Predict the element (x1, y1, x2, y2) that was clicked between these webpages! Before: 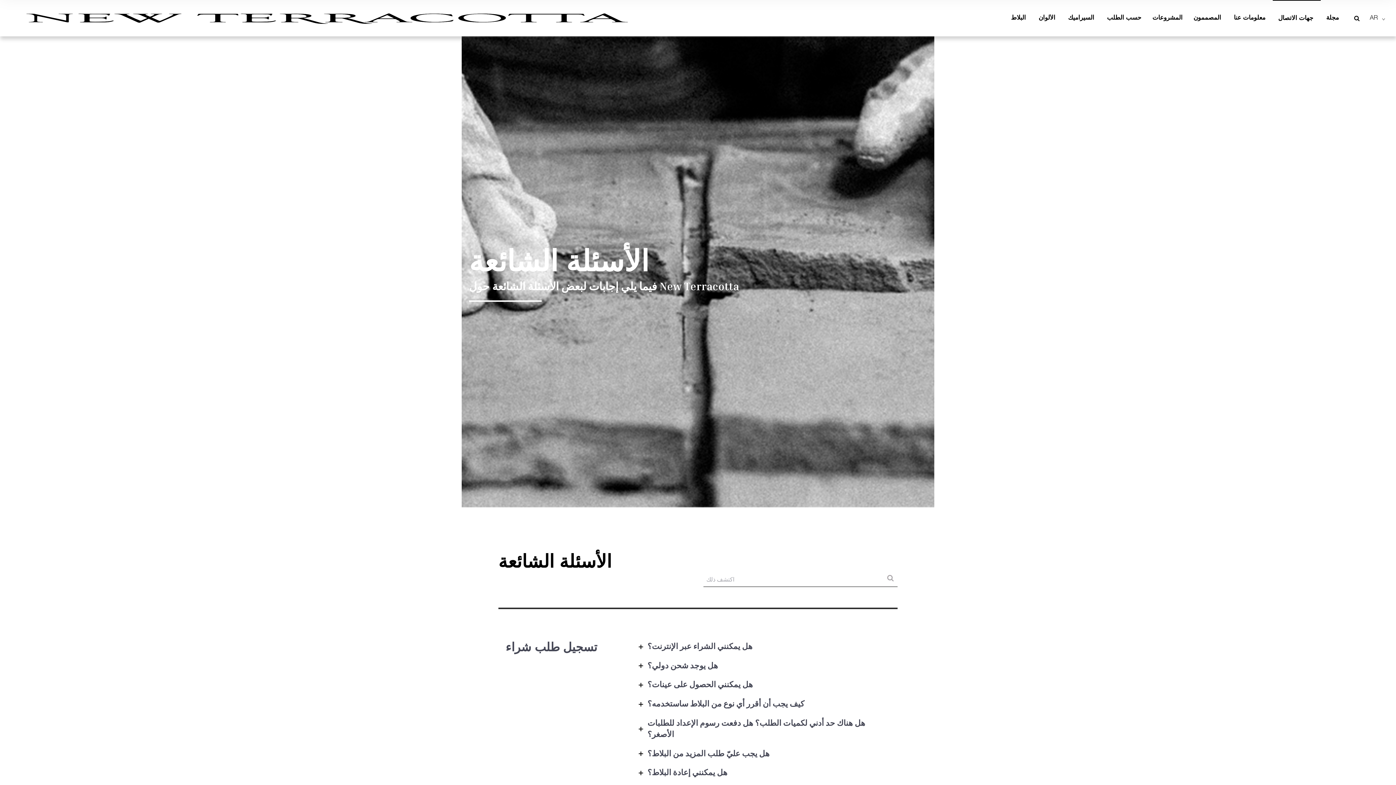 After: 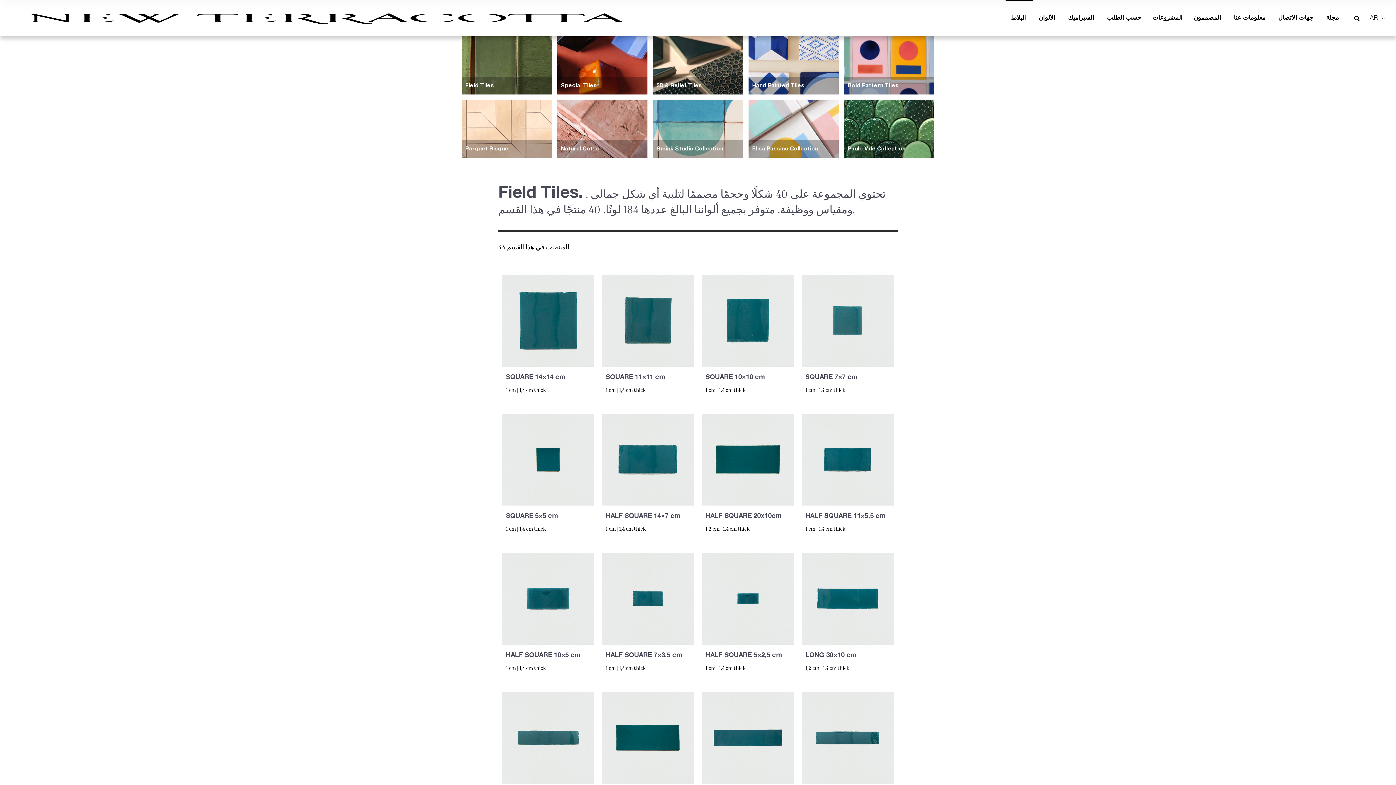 Action: bbox: (1005, 14, 1033, 21) label: البلاط